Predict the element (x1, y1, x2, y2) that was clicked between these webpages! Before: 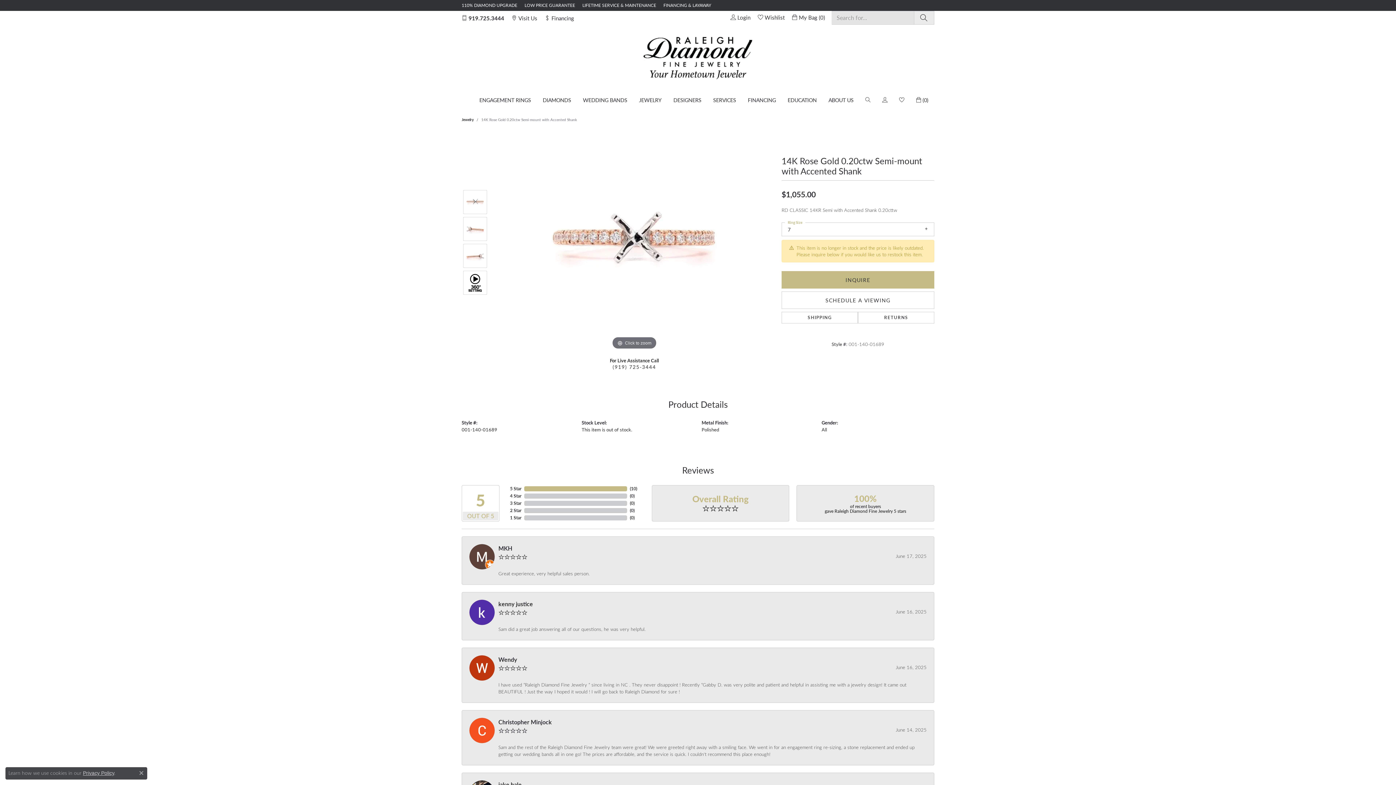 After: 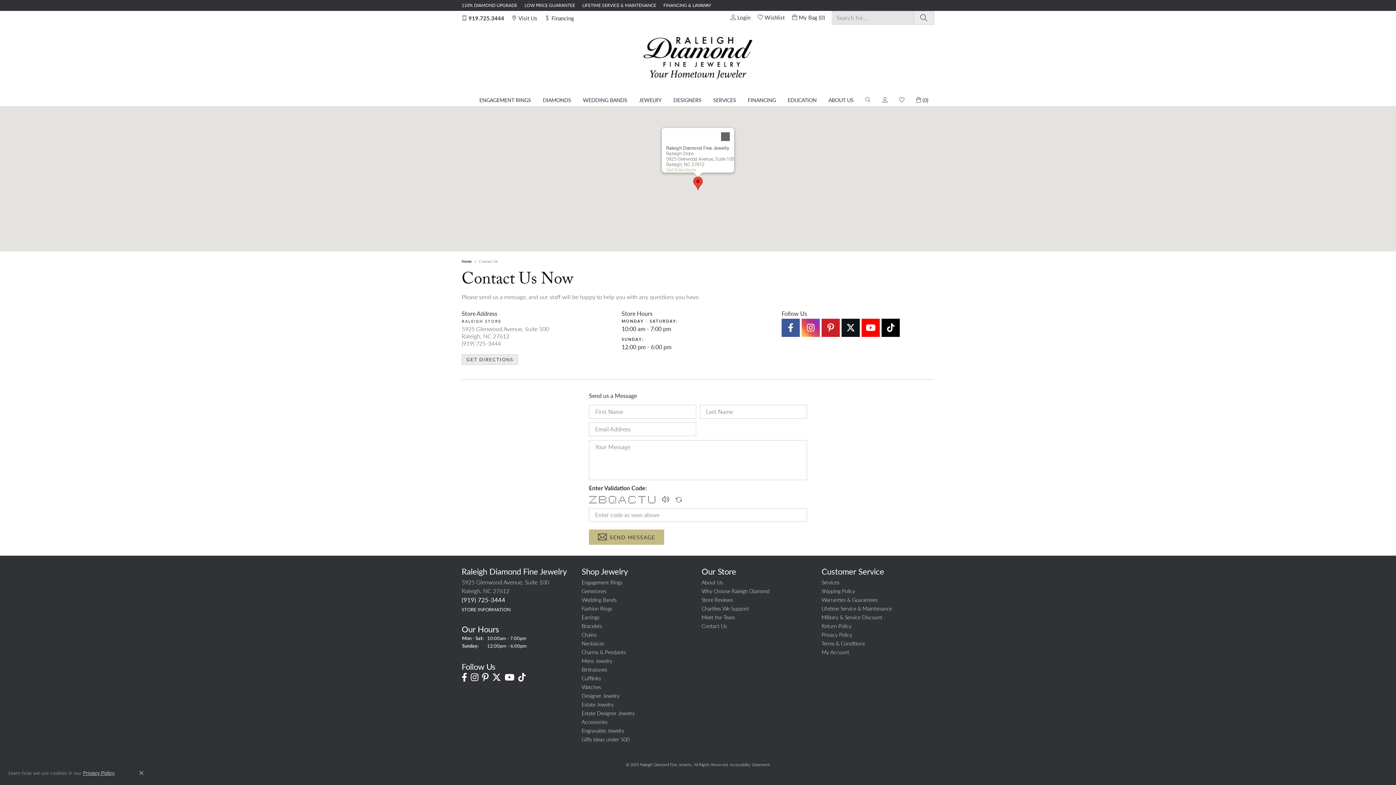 Action: label: Visit Us bbox: (511, 11, 537, 24)